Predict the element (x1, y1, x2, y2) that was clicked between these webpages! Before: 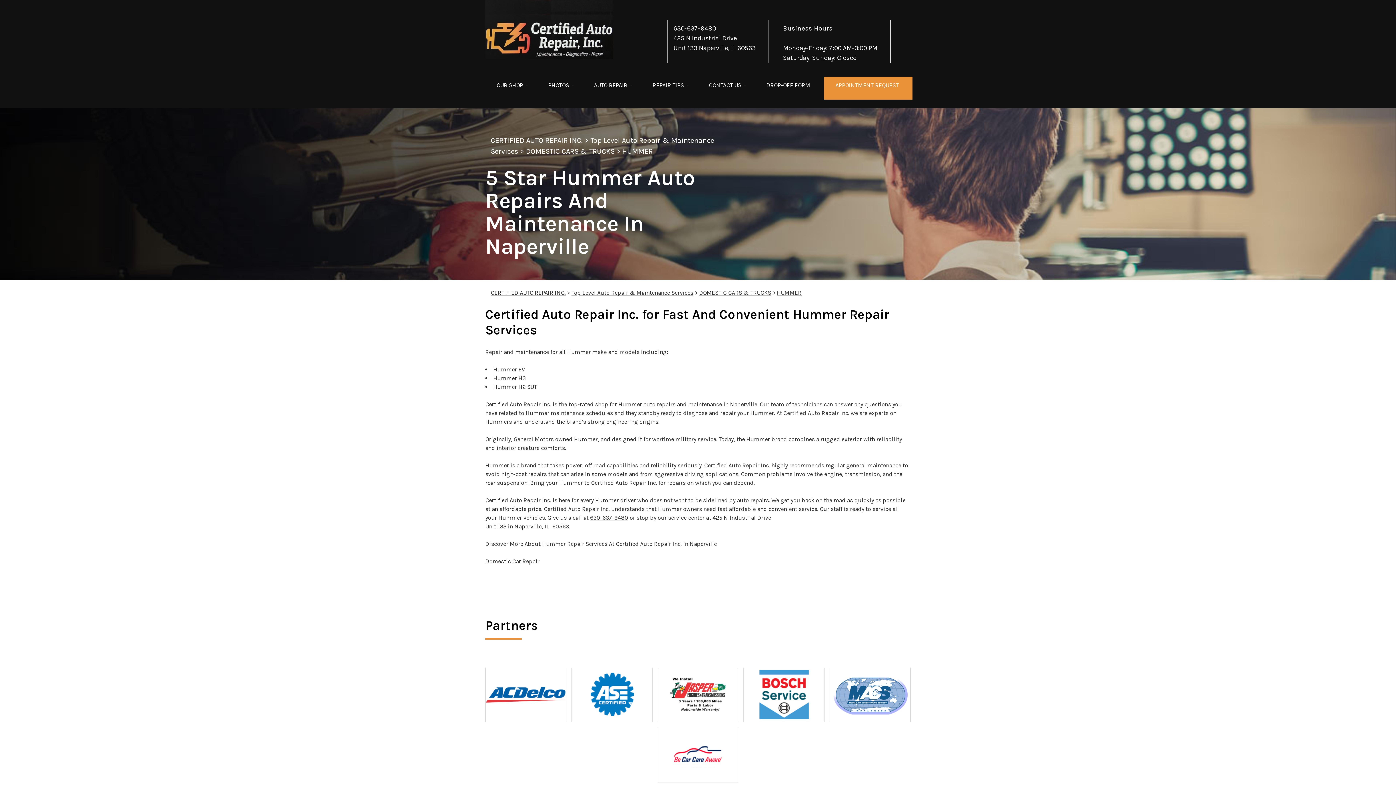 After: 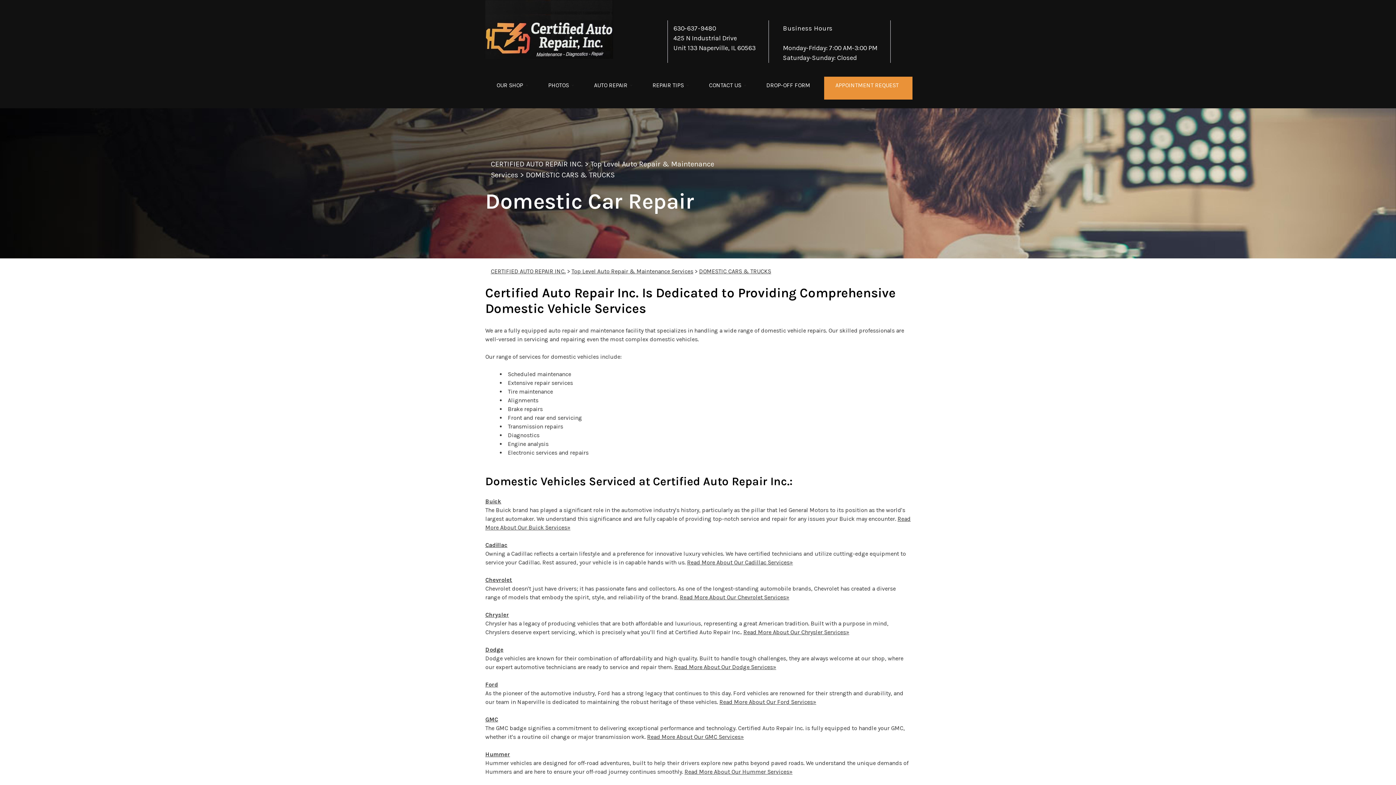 Action: label: Domestic Car Repair bbox: (485, 558, 539, 565)